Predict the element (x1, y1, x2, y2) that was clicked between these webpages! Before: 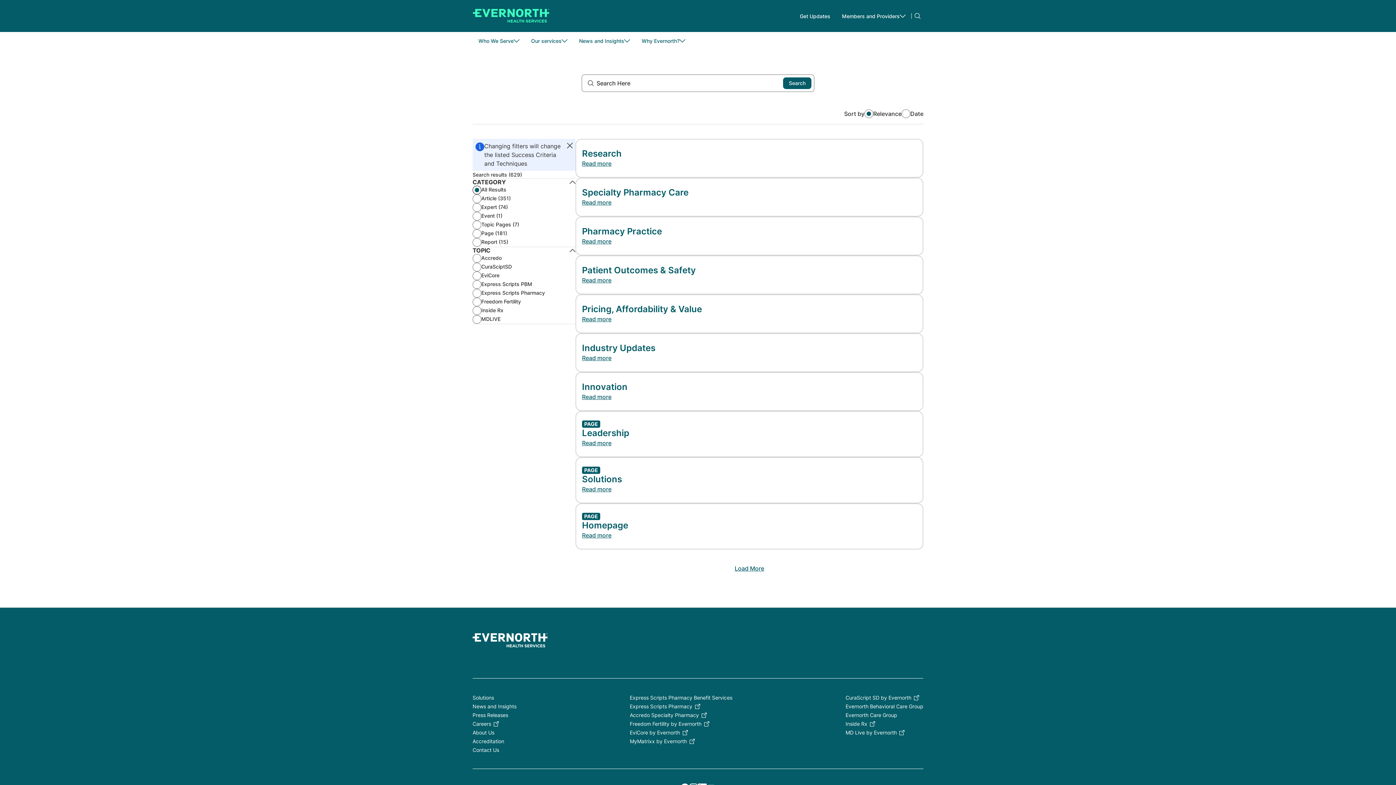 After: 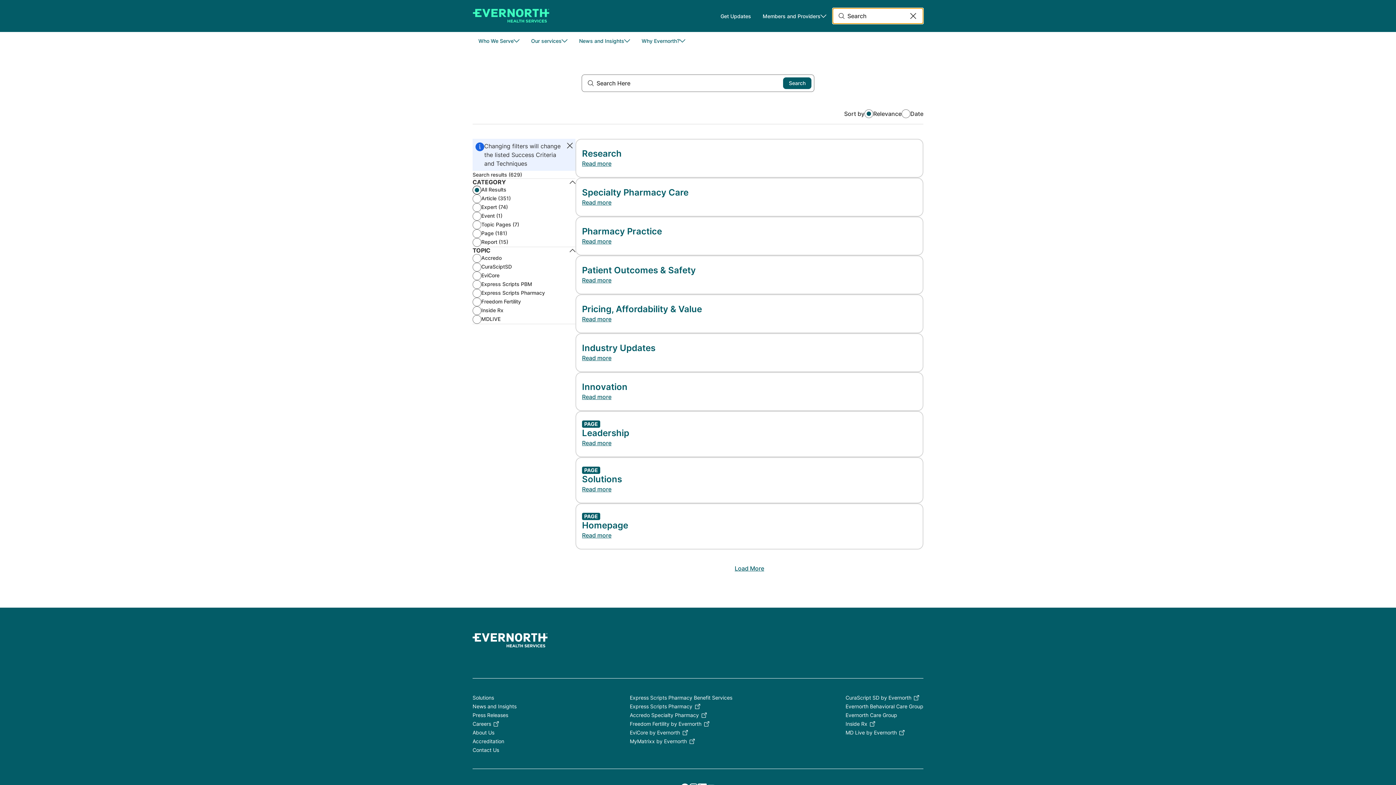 Action: label: Search bbox: (912, 10, 923, 21)